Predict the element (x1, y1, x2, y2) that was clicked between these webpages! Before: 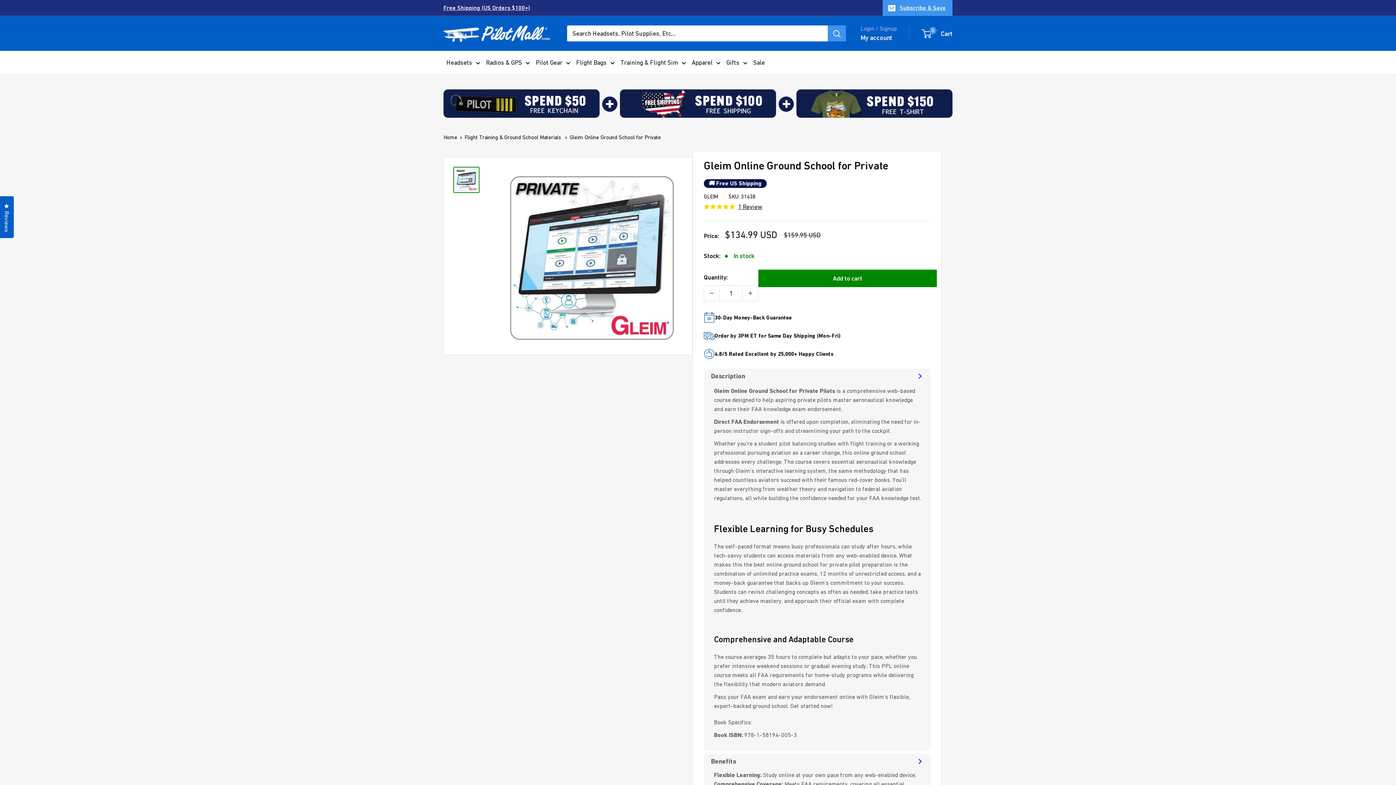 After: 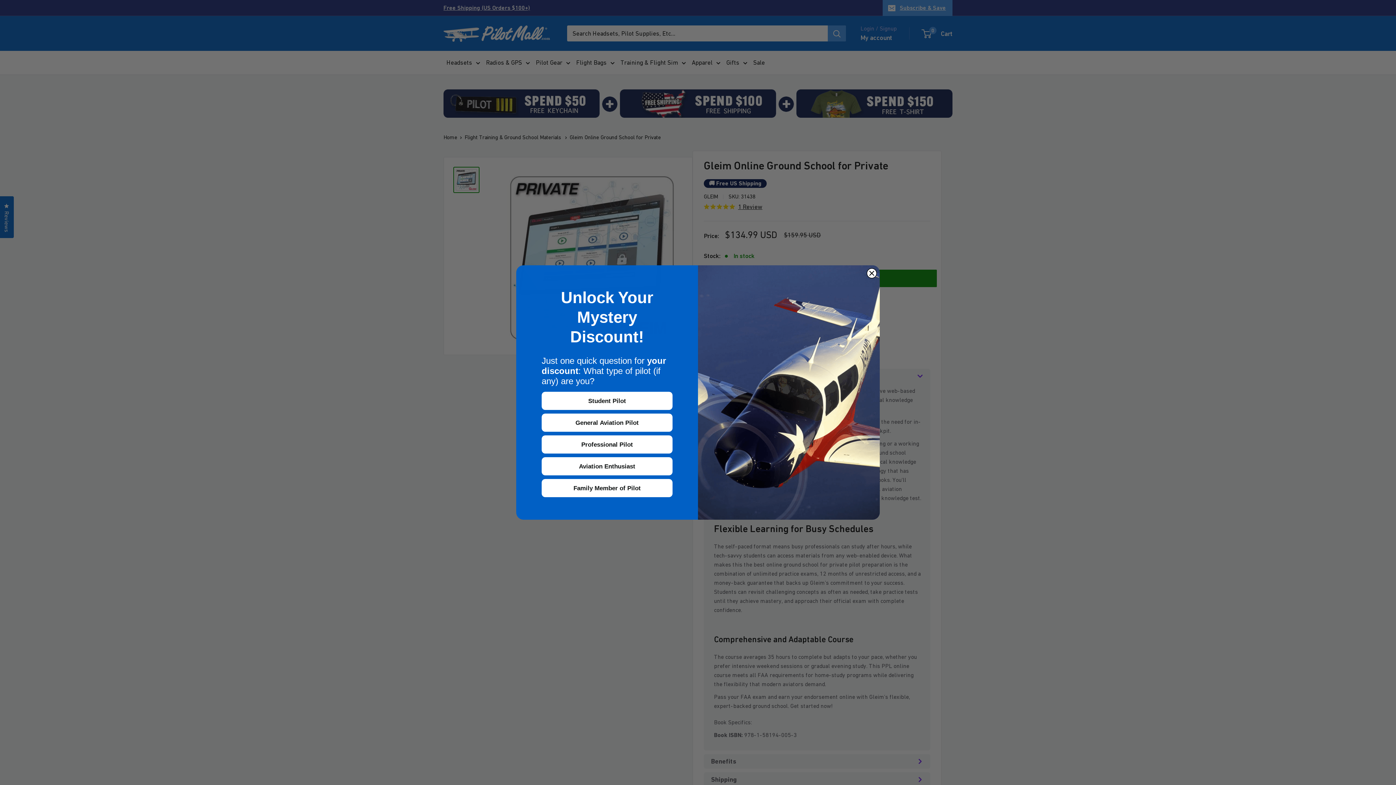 Action: label: Increase quantity bbox: (742, 285, 758, 301)